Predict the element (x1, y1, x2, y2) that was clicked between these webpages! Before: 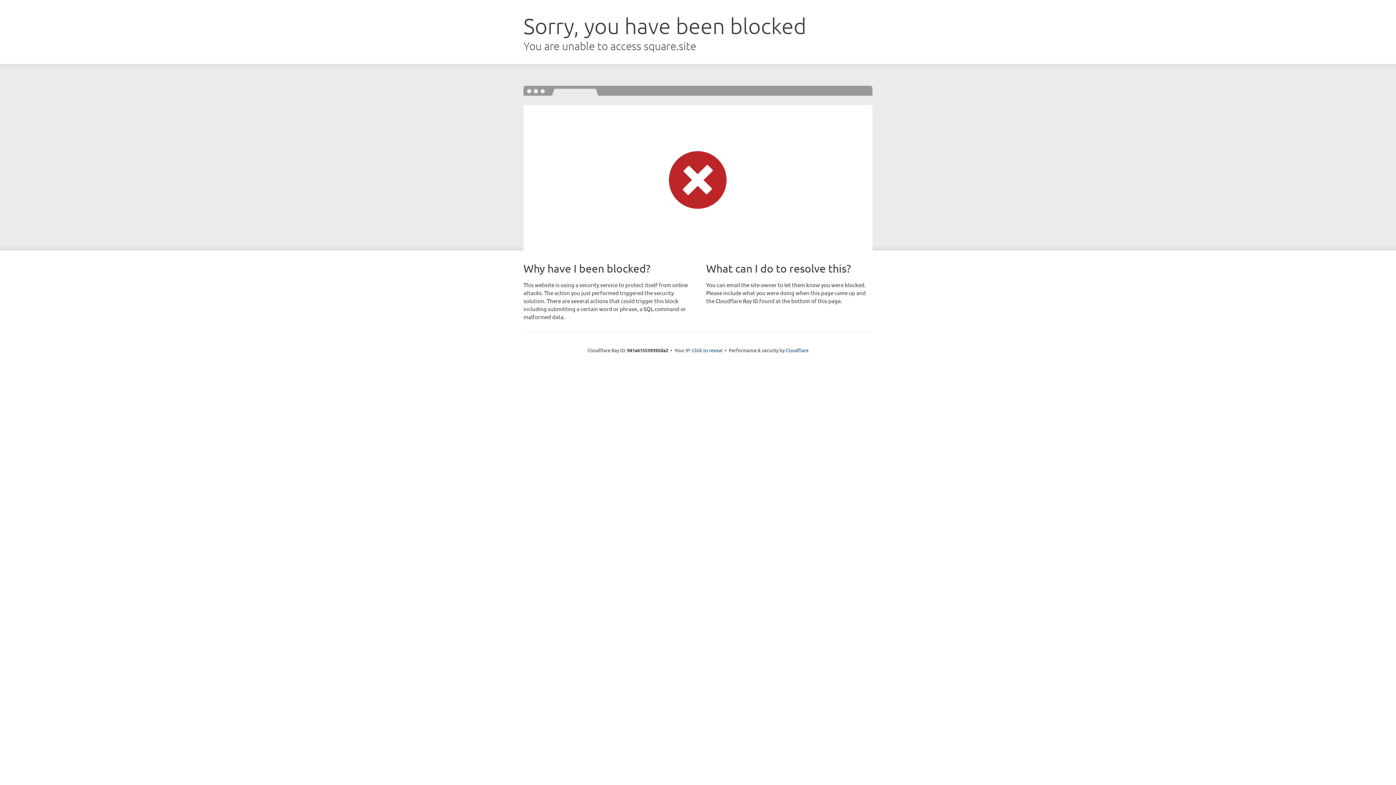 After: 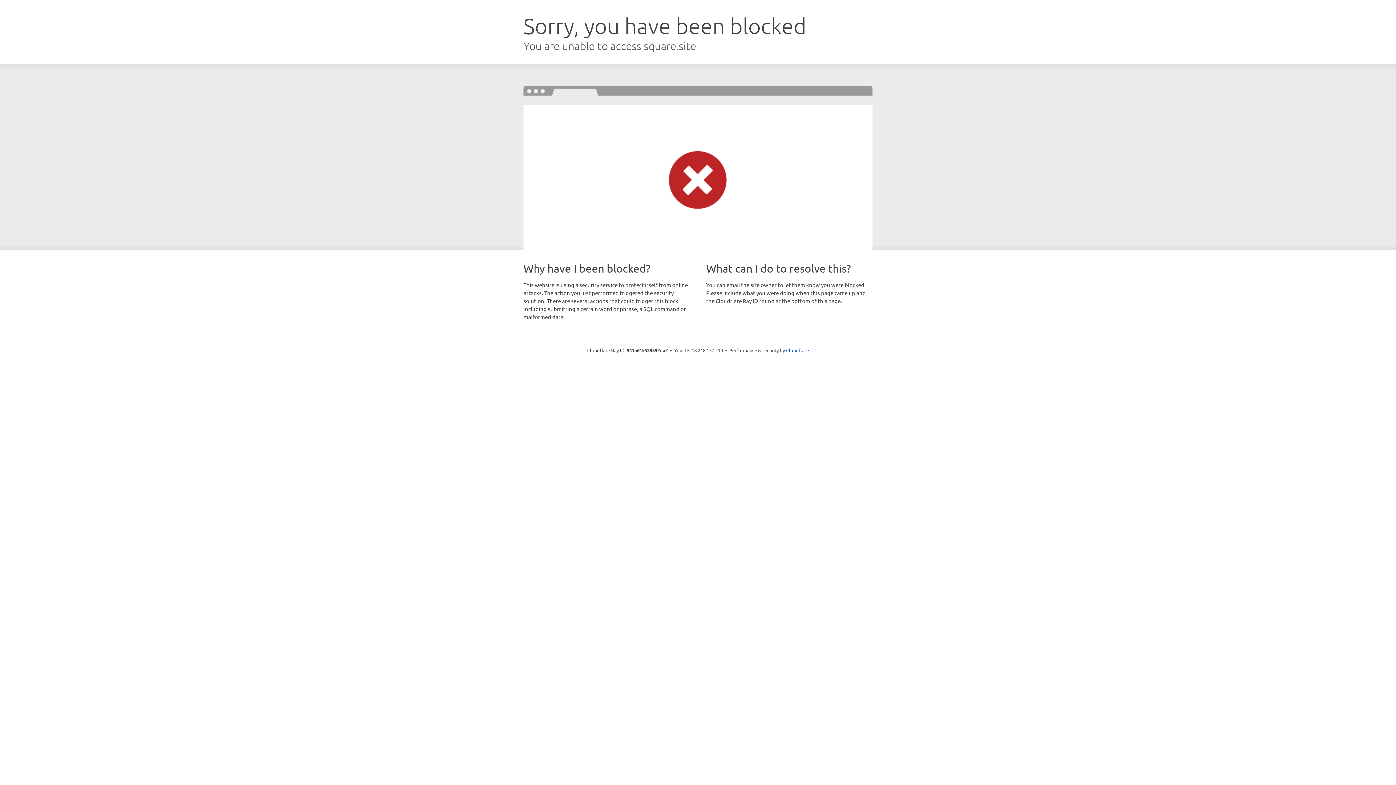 Action: label: Click to reveal bbox: (692, 346, 722, 353)